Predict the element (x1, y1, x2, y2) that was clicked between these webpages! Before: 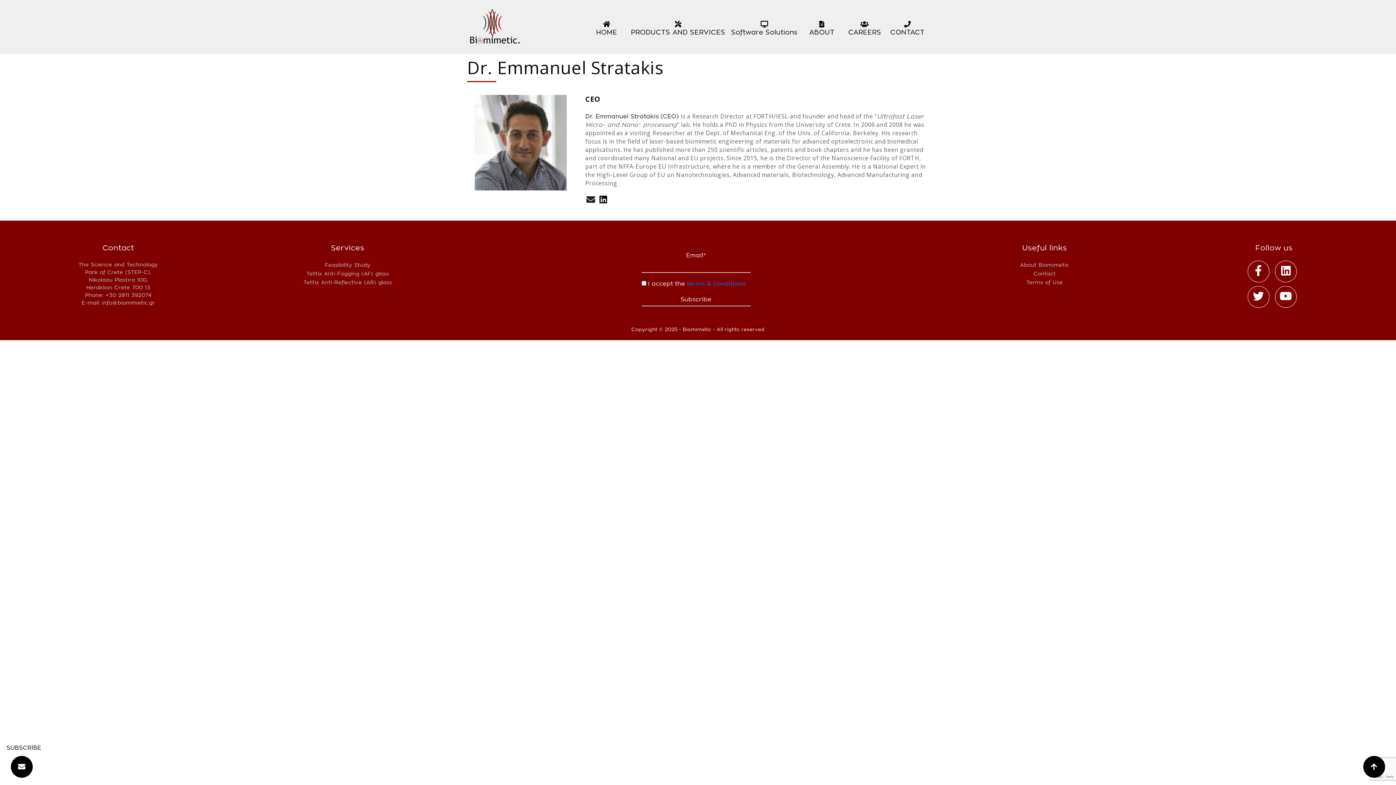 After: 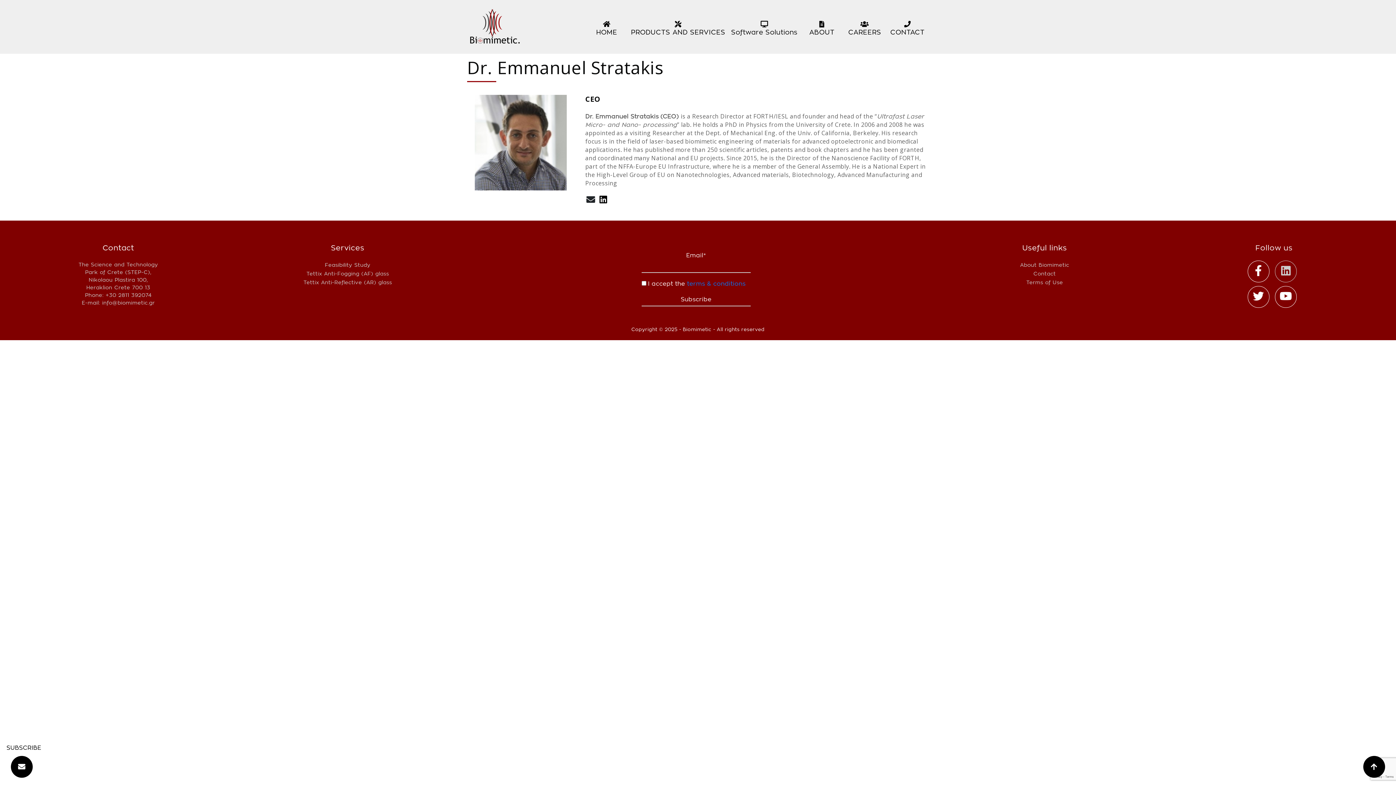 Action: bbox: (1275, 260, 1297, 282)